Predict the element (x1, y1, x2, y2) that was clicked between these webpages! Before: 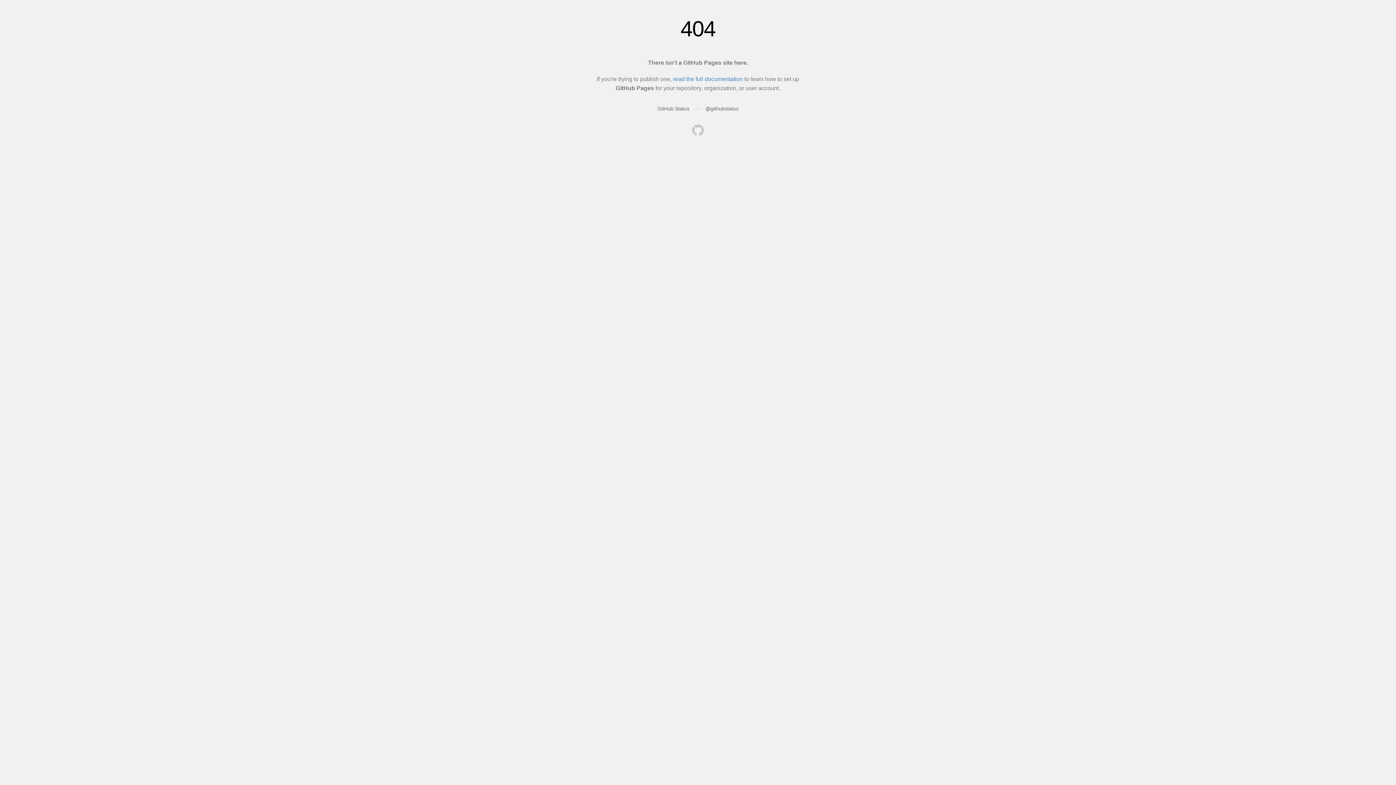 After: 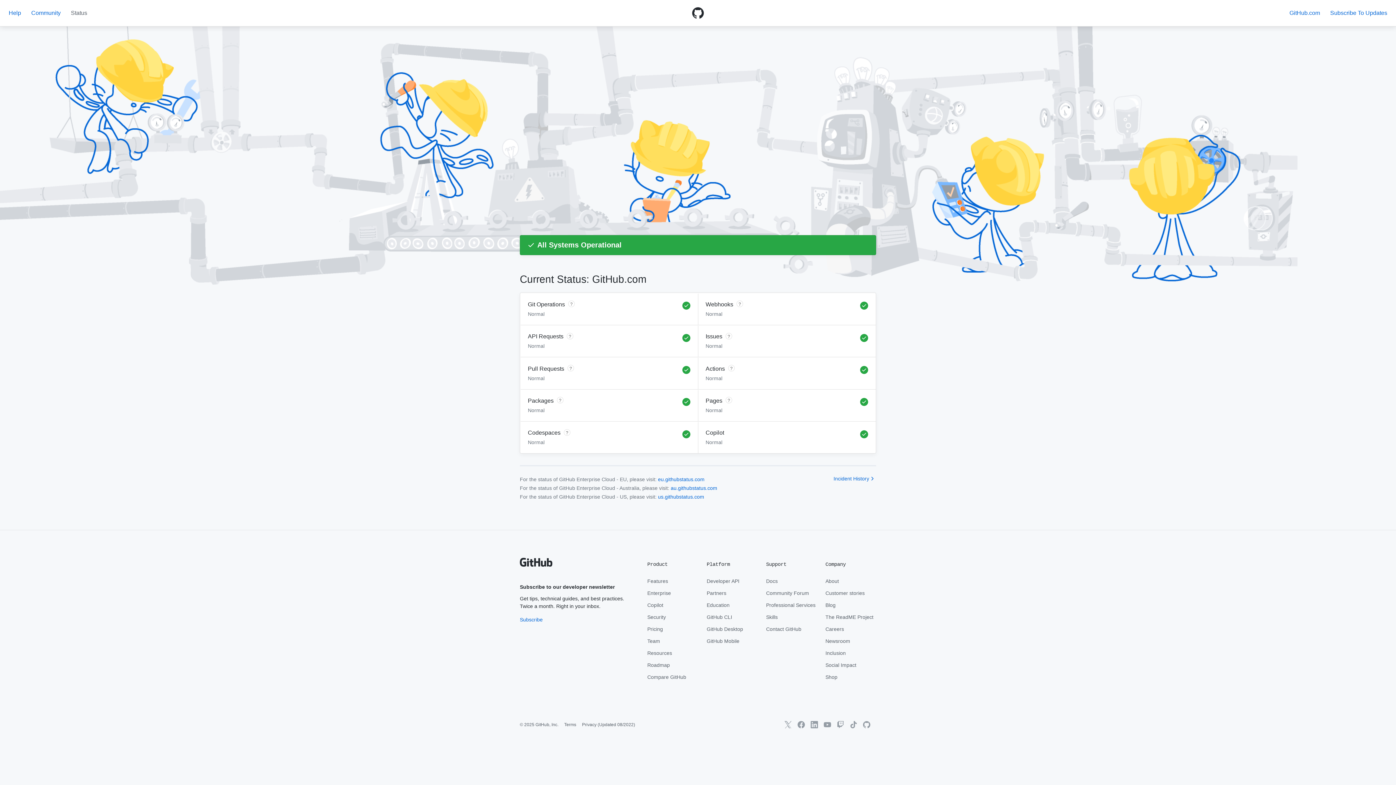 Action: bbox: (657, 105, 689, 111) label: GitHub Status